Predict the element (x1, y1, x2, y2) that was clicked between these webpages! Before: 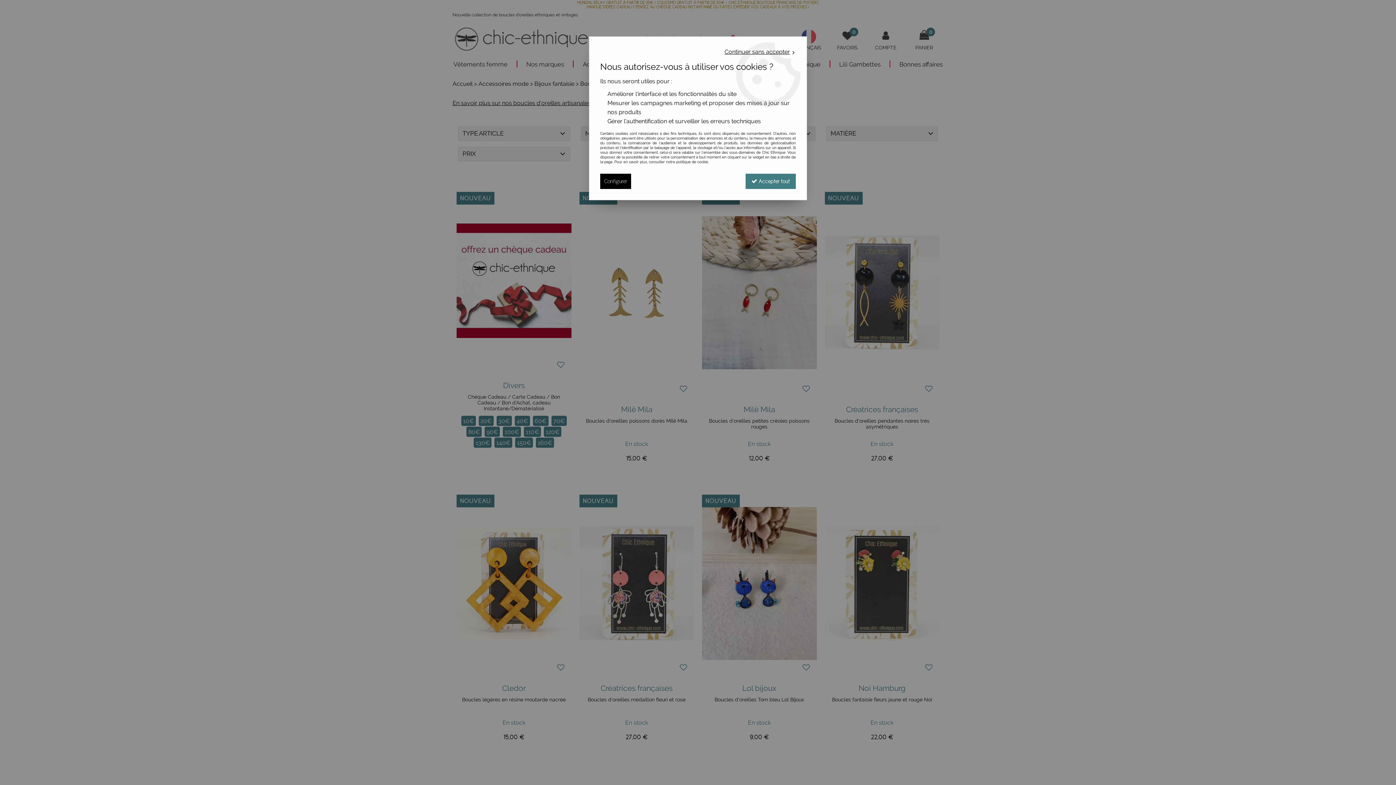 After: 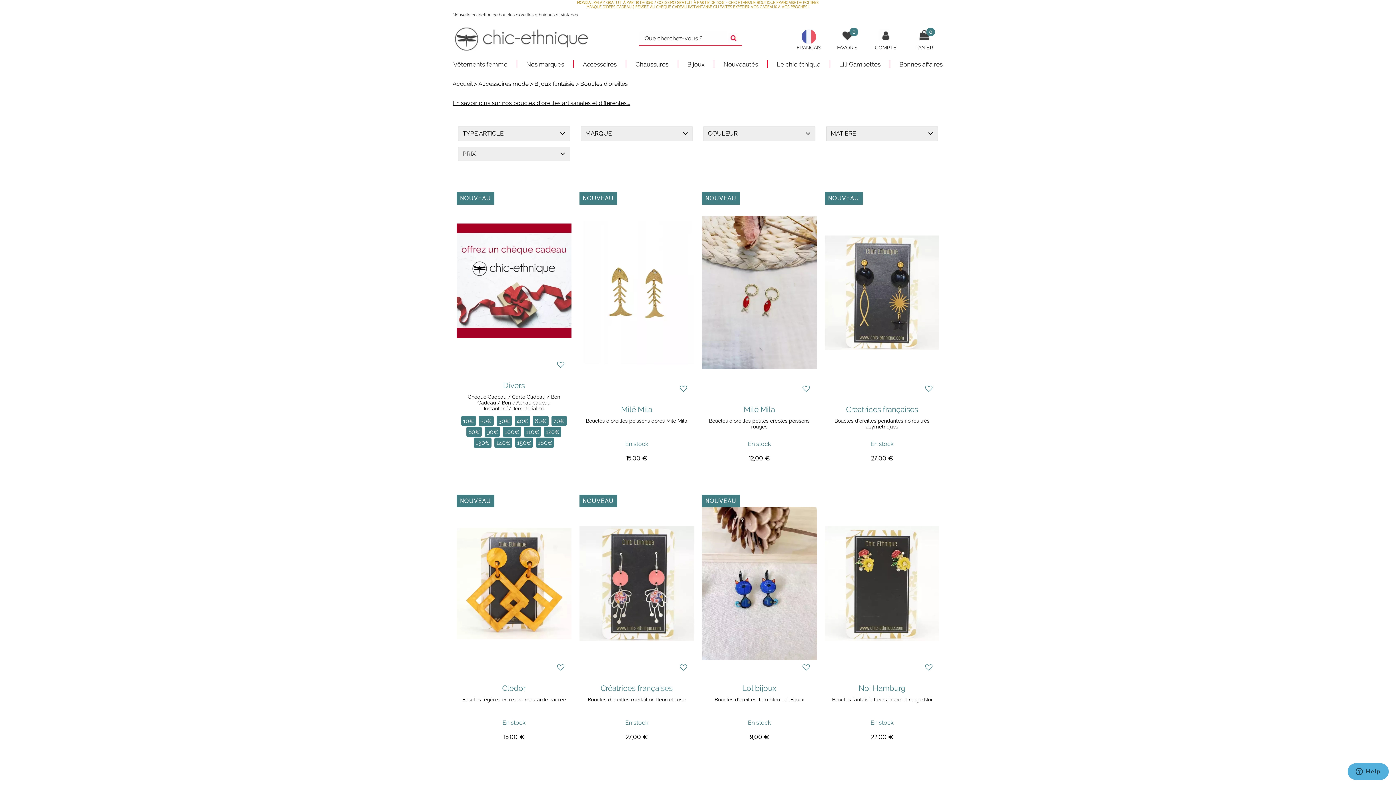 Action: bbox: (745, 173, 796, 189) label:  Accepter tout